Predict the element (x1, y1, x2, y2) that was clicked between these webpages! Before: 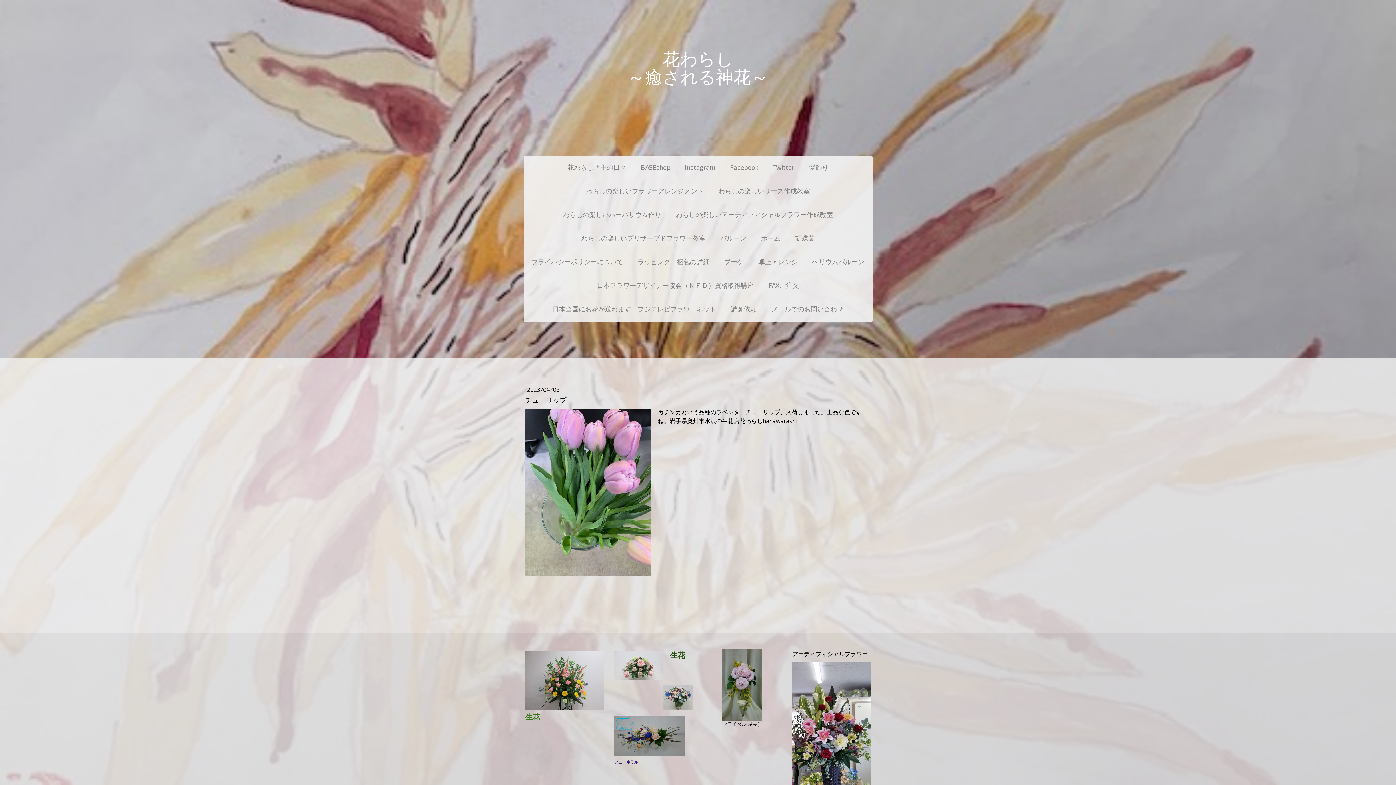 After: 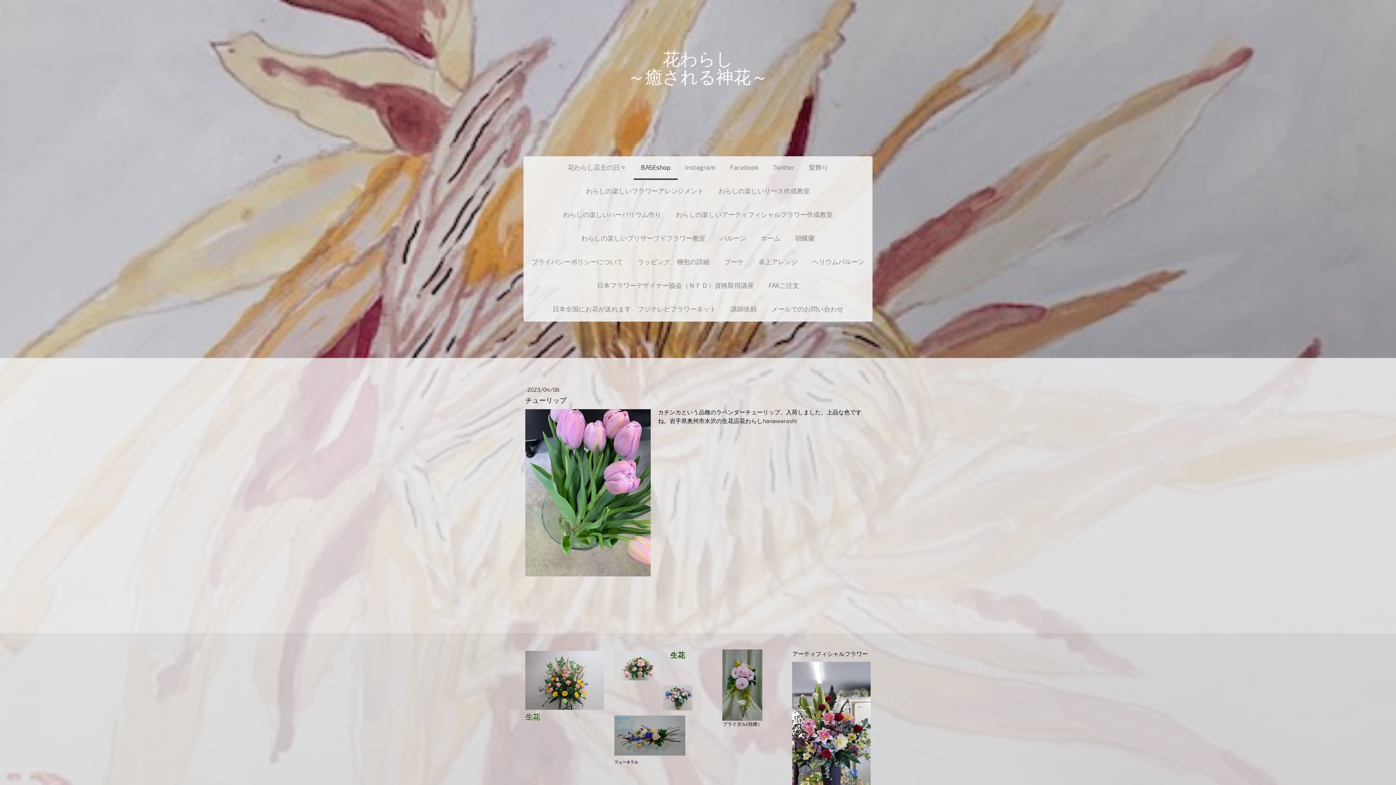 Action: label: BASEshop bbox: (633, 156, 677, 180)